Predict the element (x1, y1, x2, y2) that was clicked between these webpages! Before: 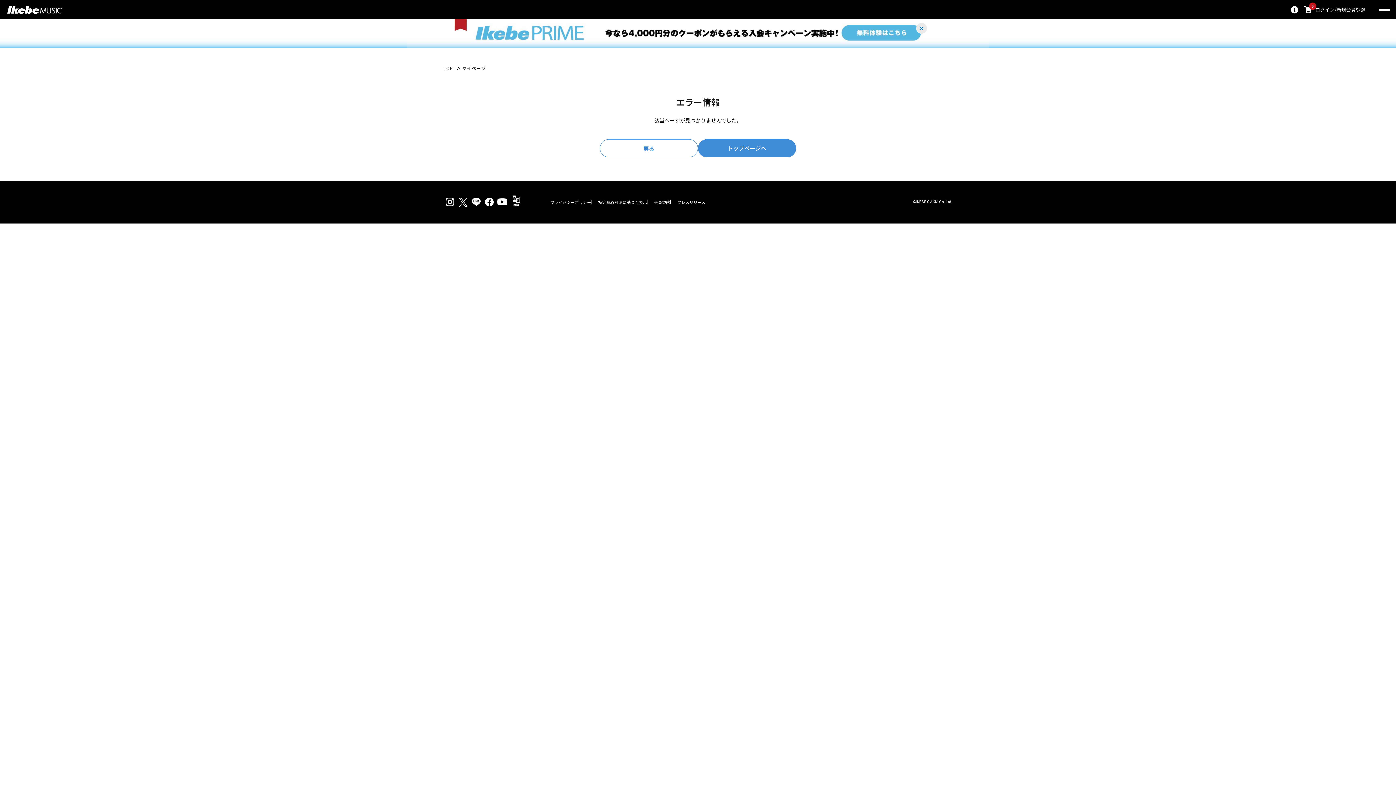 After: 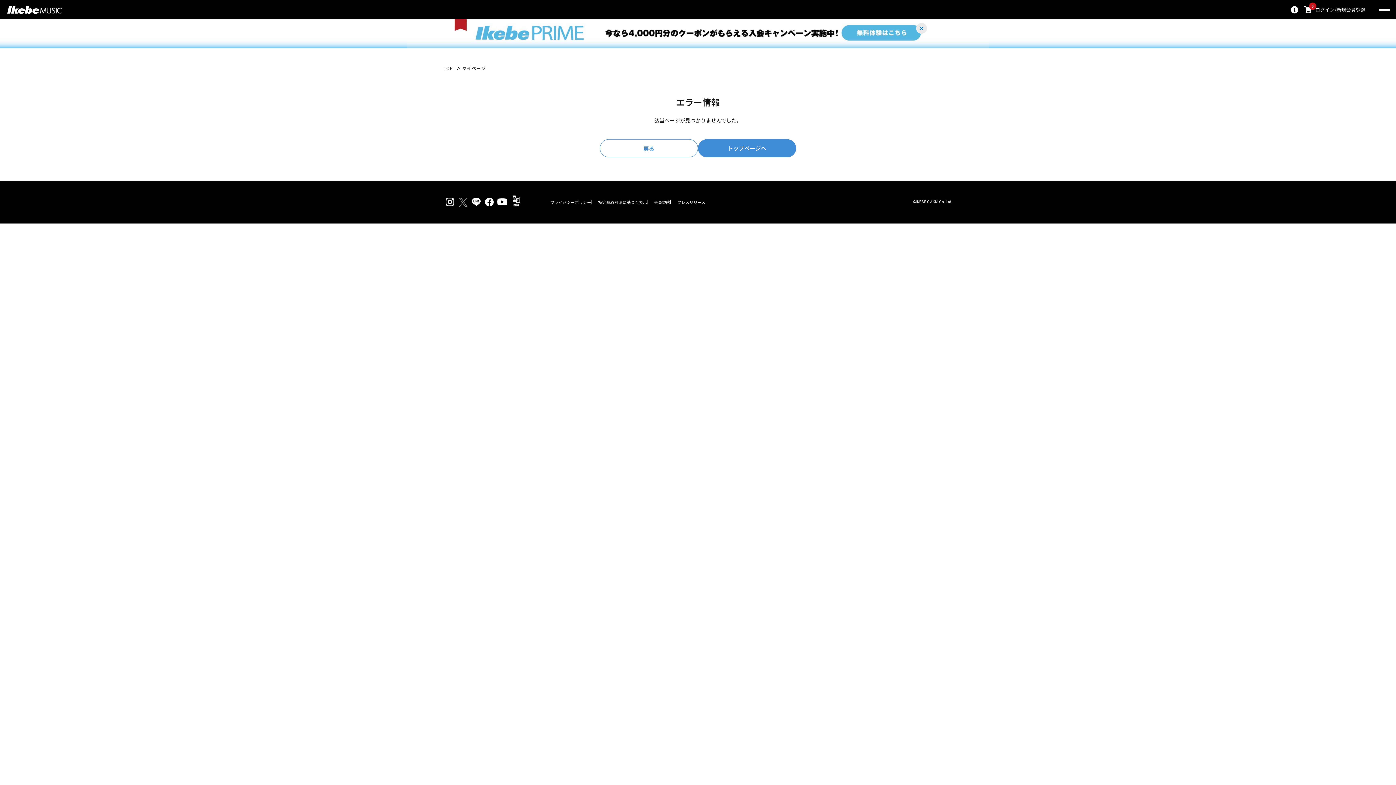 Action: bbox: (456, 195, 469, 209)